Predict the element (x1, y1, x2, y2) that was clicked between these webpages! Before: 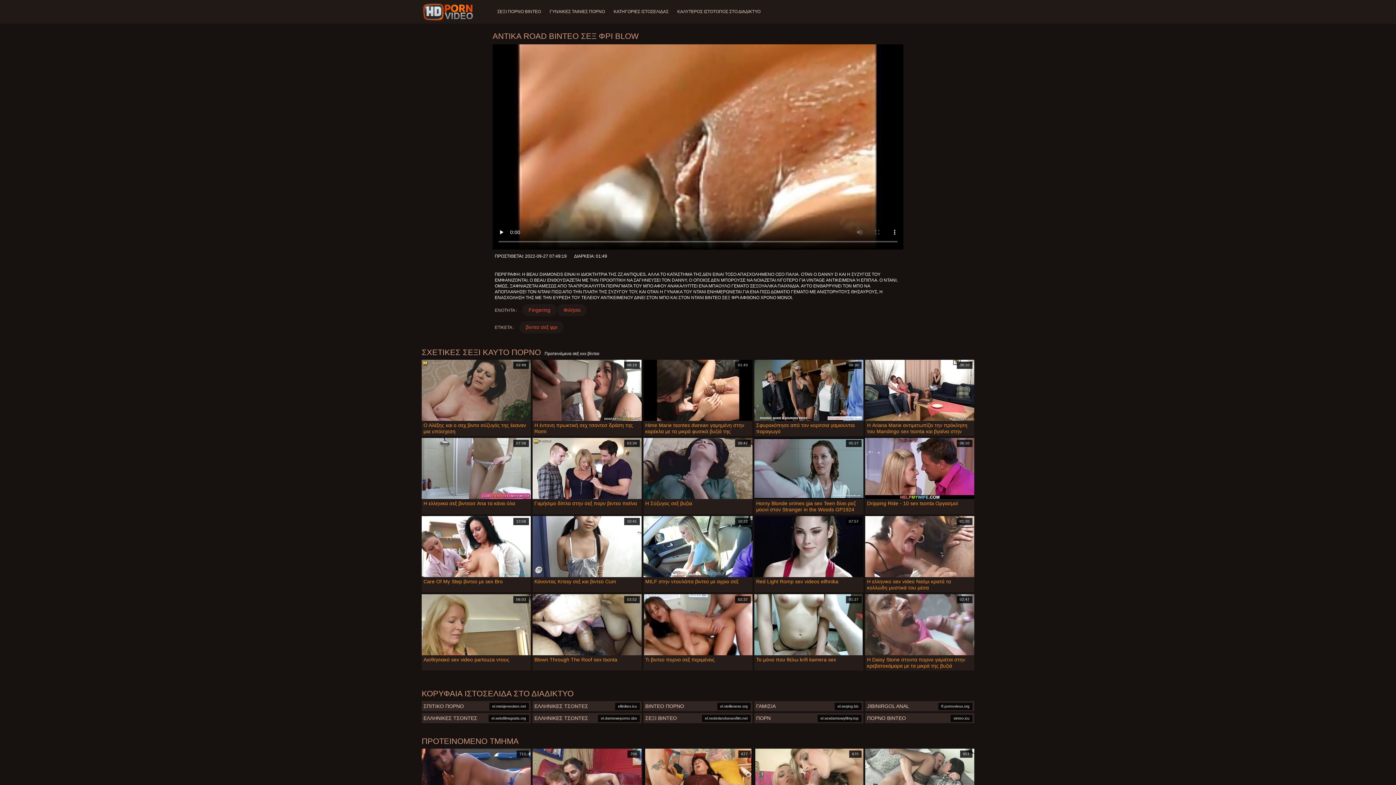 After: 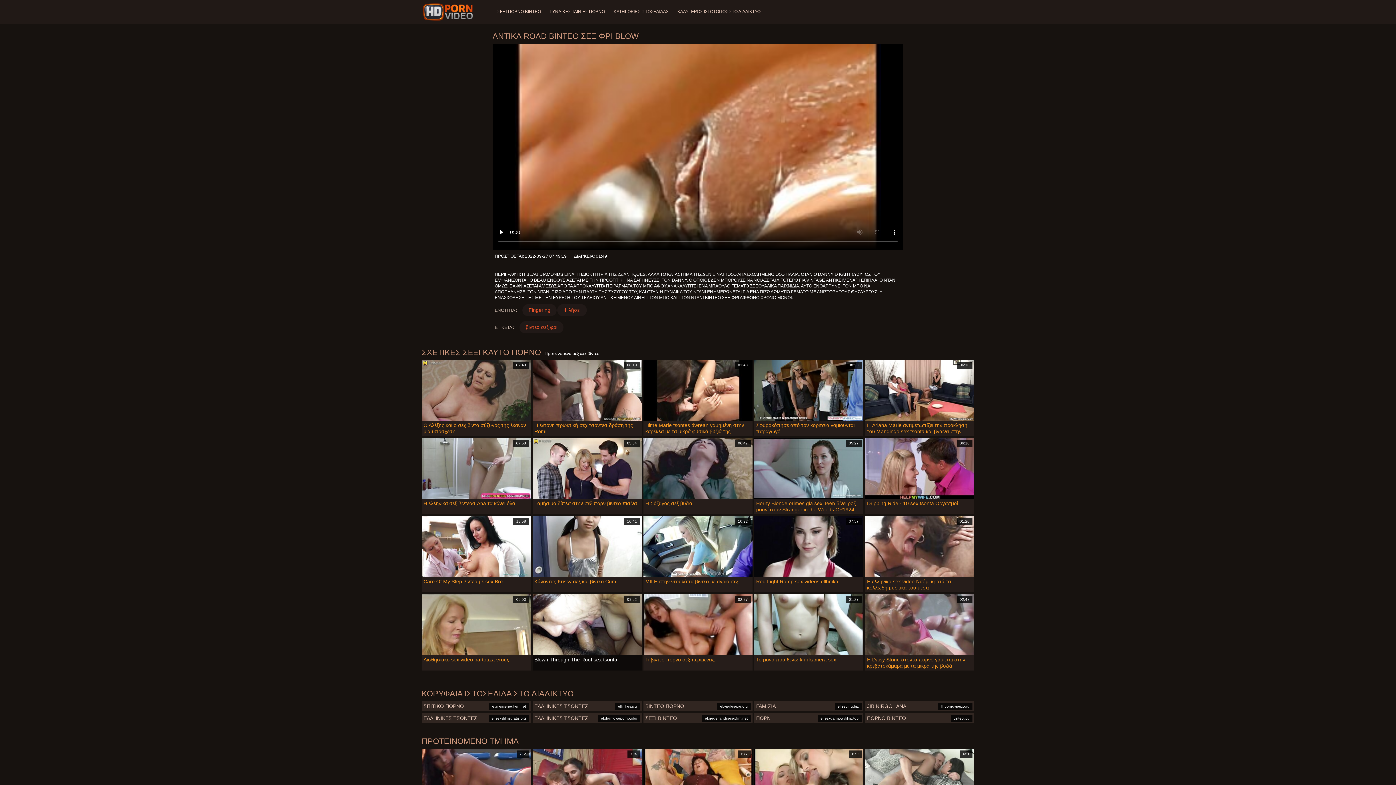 Action: label: 03:52

Blown Through The Roof sex tsonta bbox: (532, 594, 641, 670)